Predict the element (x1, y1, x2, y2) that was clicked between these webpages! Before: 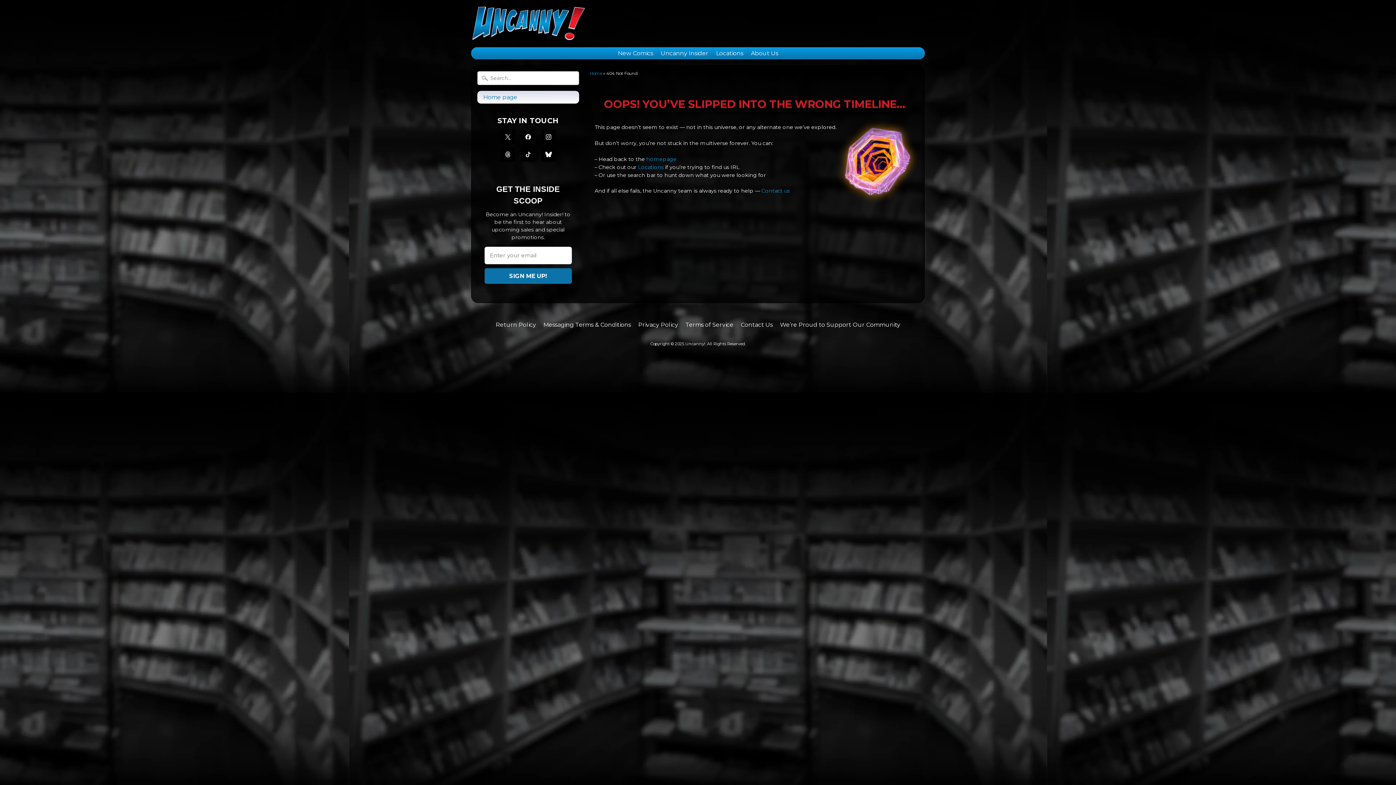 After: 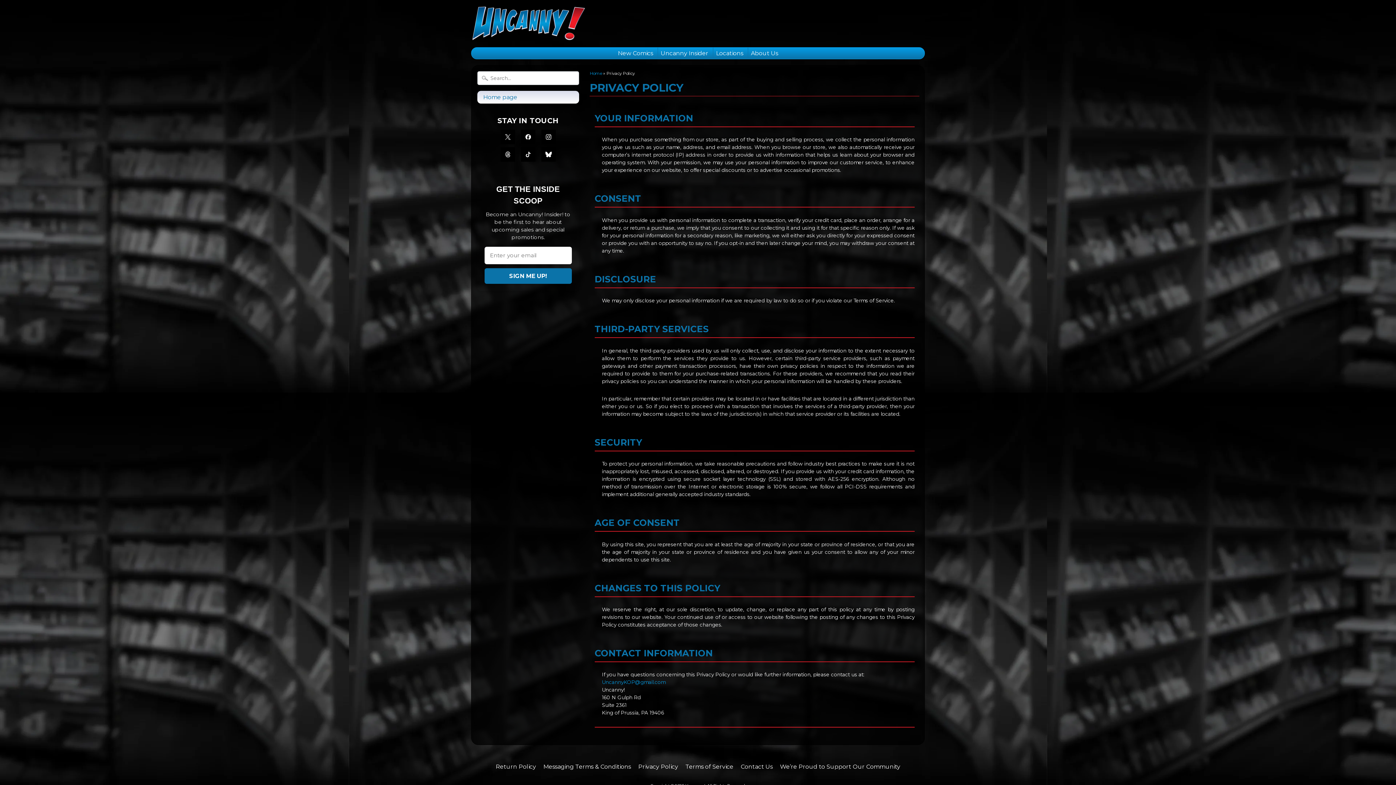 Action: bbox: (635, 320, 681, 329) label: Privacy Policy